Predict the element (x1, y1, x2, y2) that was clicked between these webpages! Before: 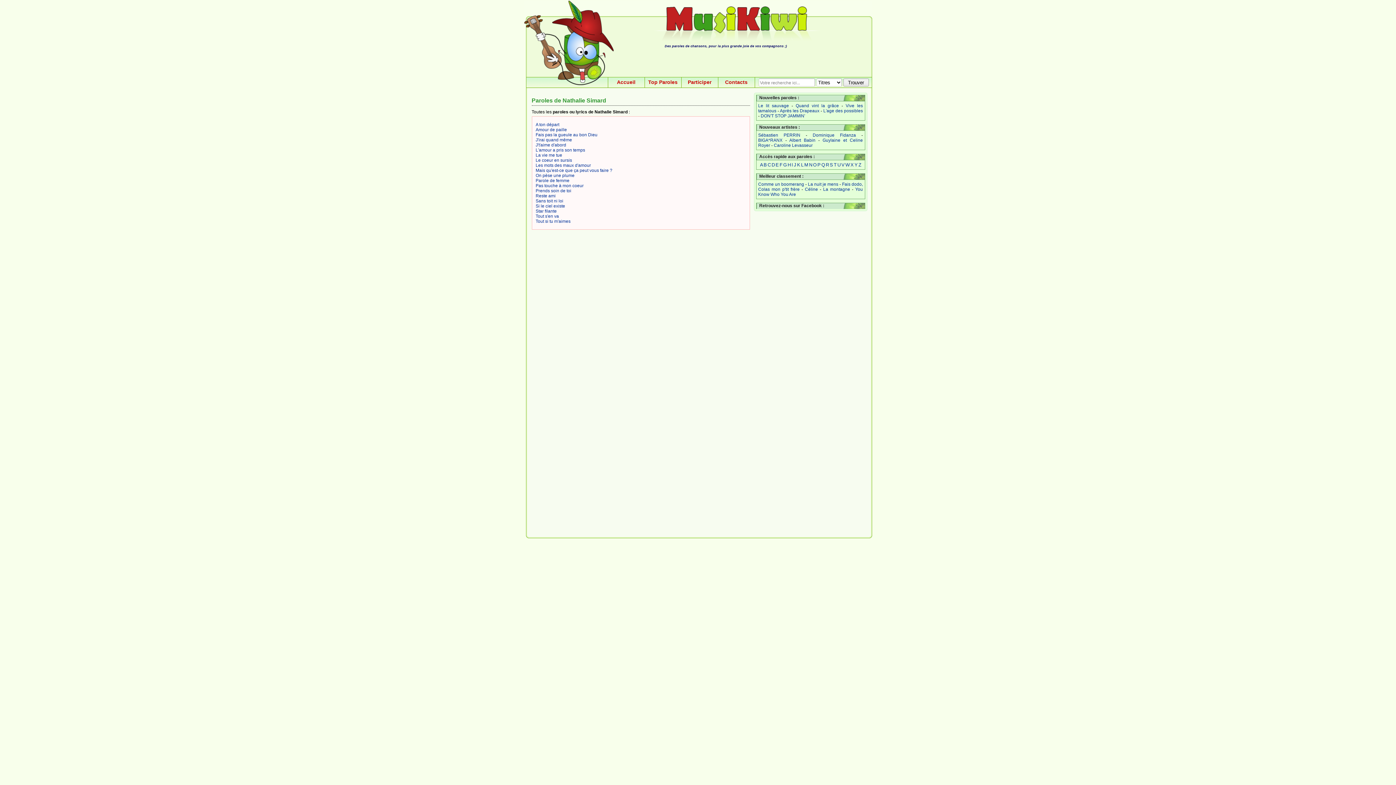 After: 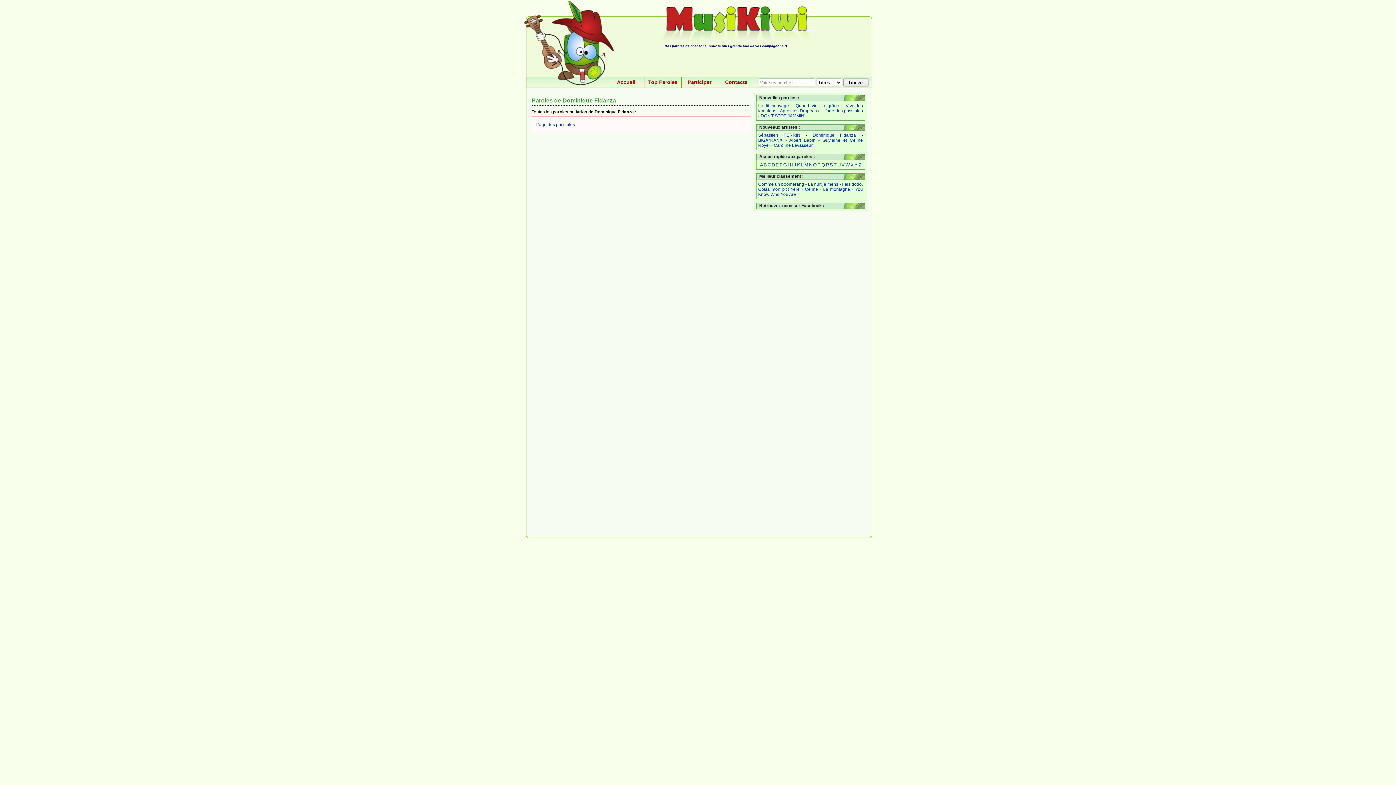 Action: bbox: (812, 132, 856, 137) label: Dominique Fidanza